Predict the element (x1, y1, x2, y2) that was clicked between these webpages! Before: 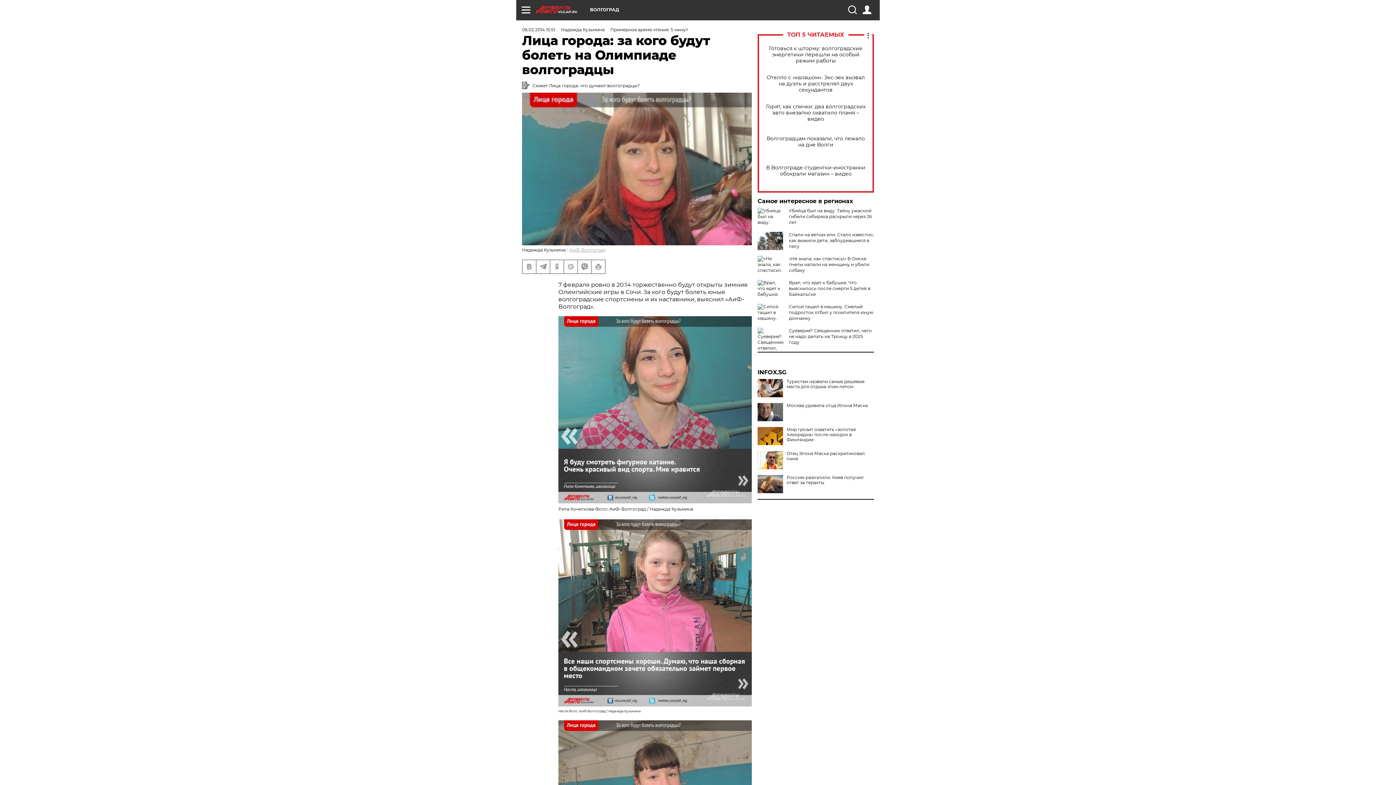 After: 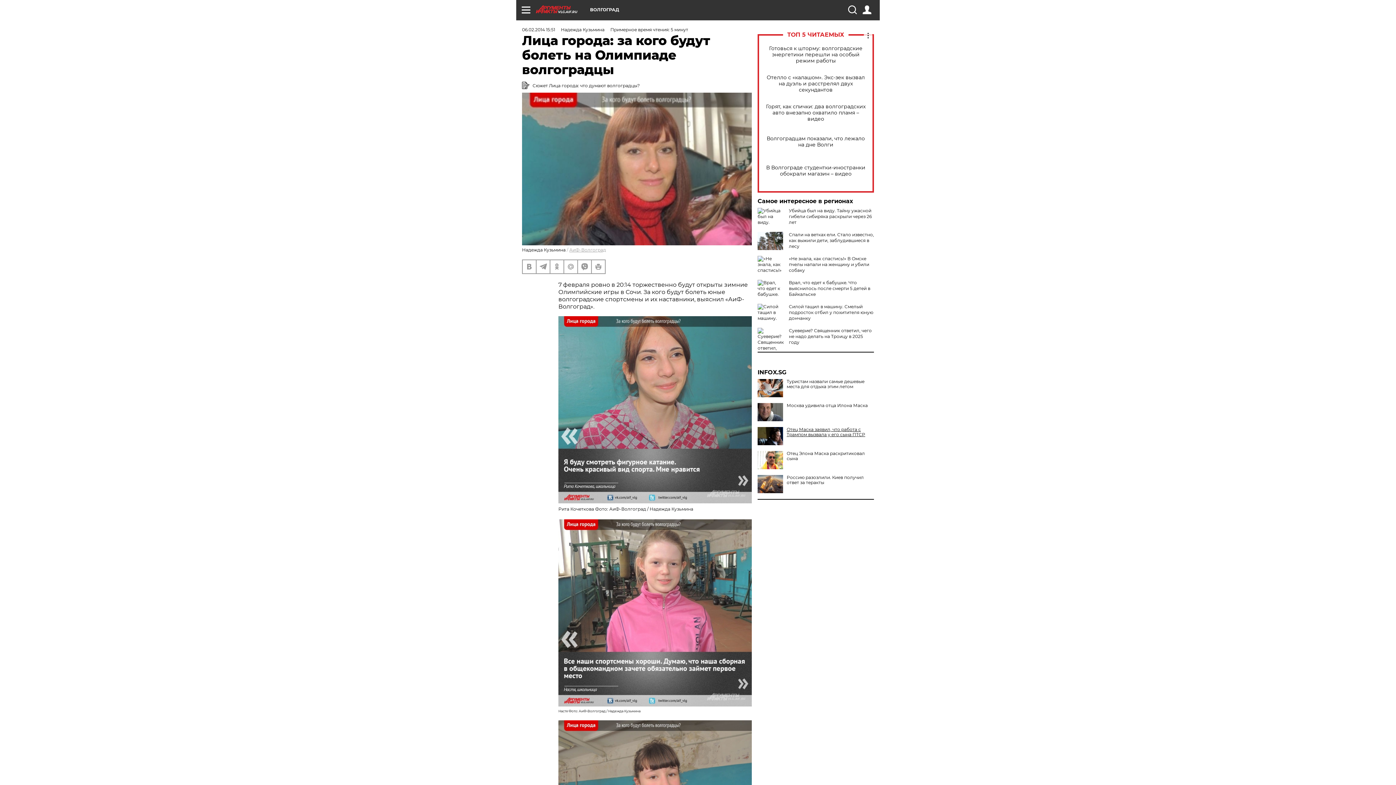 Action: label: Мир грозит охватить «золотая лихорадка» после находок в Финляндии bbox: (757, 427, 874, 442)